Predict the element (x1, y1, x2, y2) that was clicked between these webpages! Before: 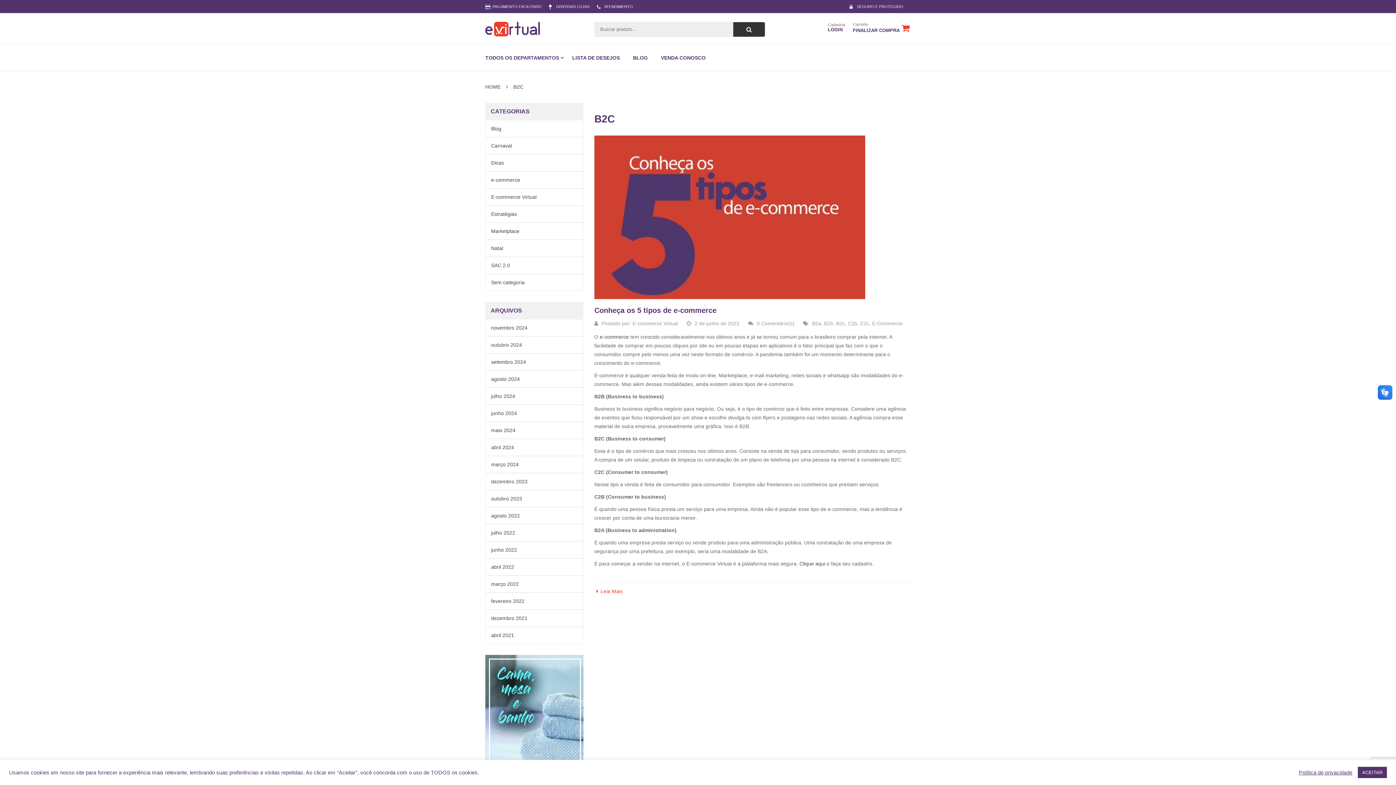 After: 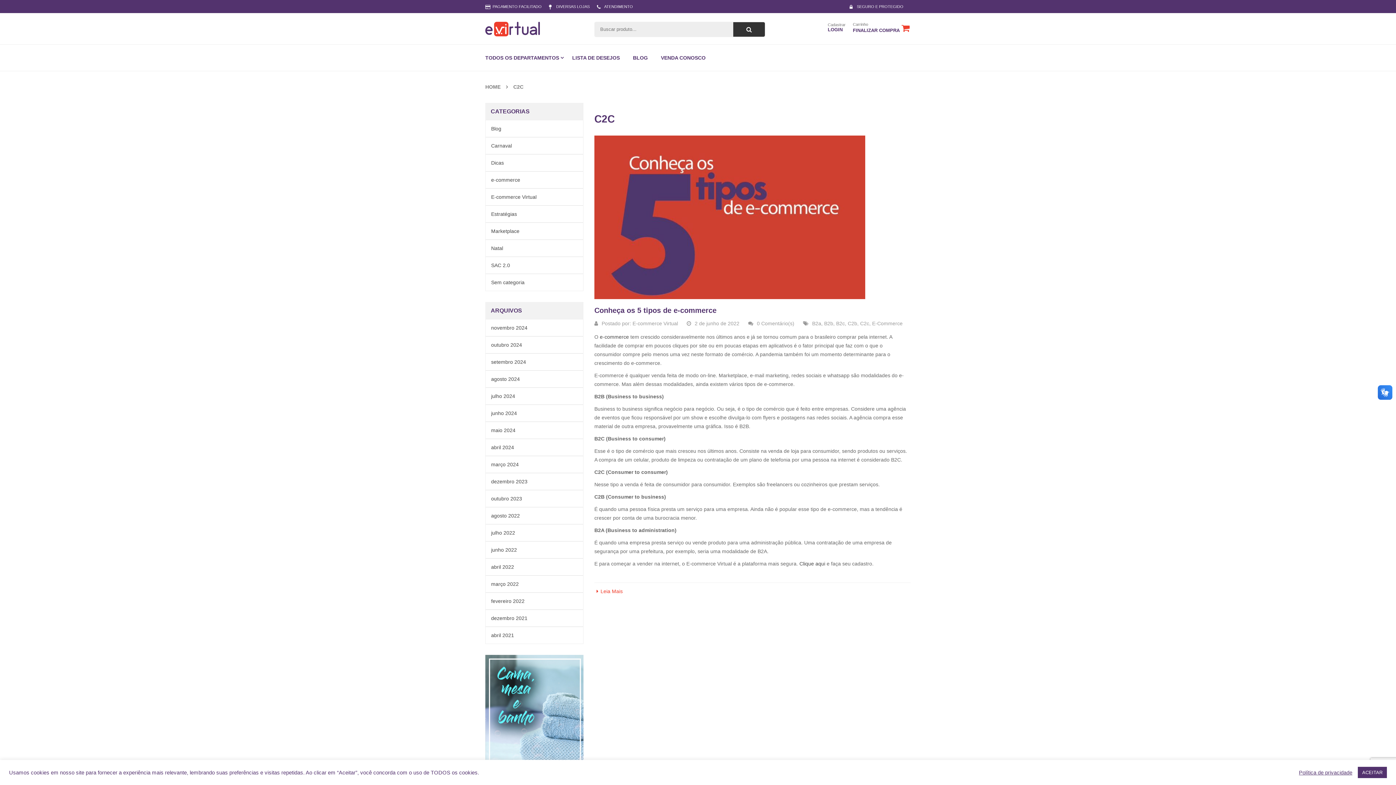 Action: label: C2c bbox: (860, 320, 869, 326)